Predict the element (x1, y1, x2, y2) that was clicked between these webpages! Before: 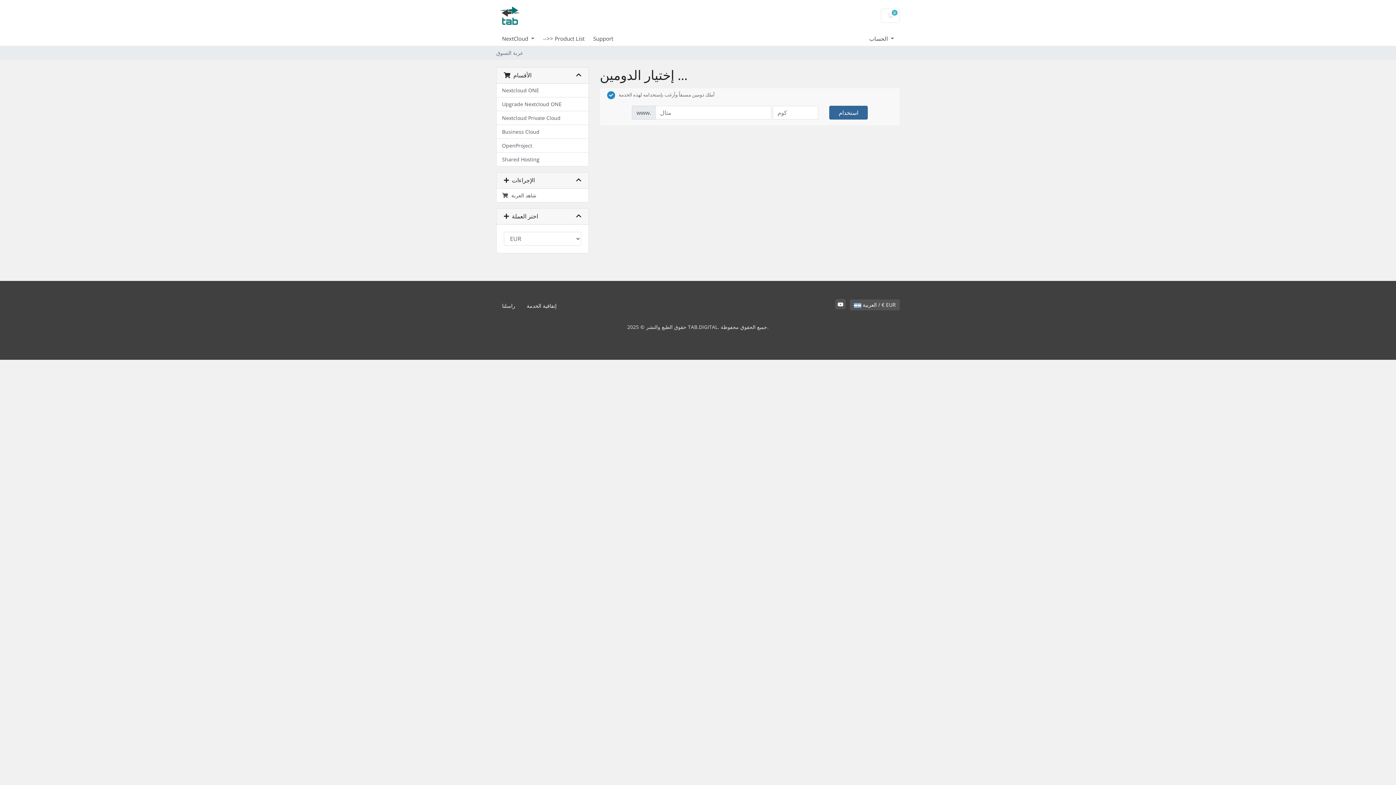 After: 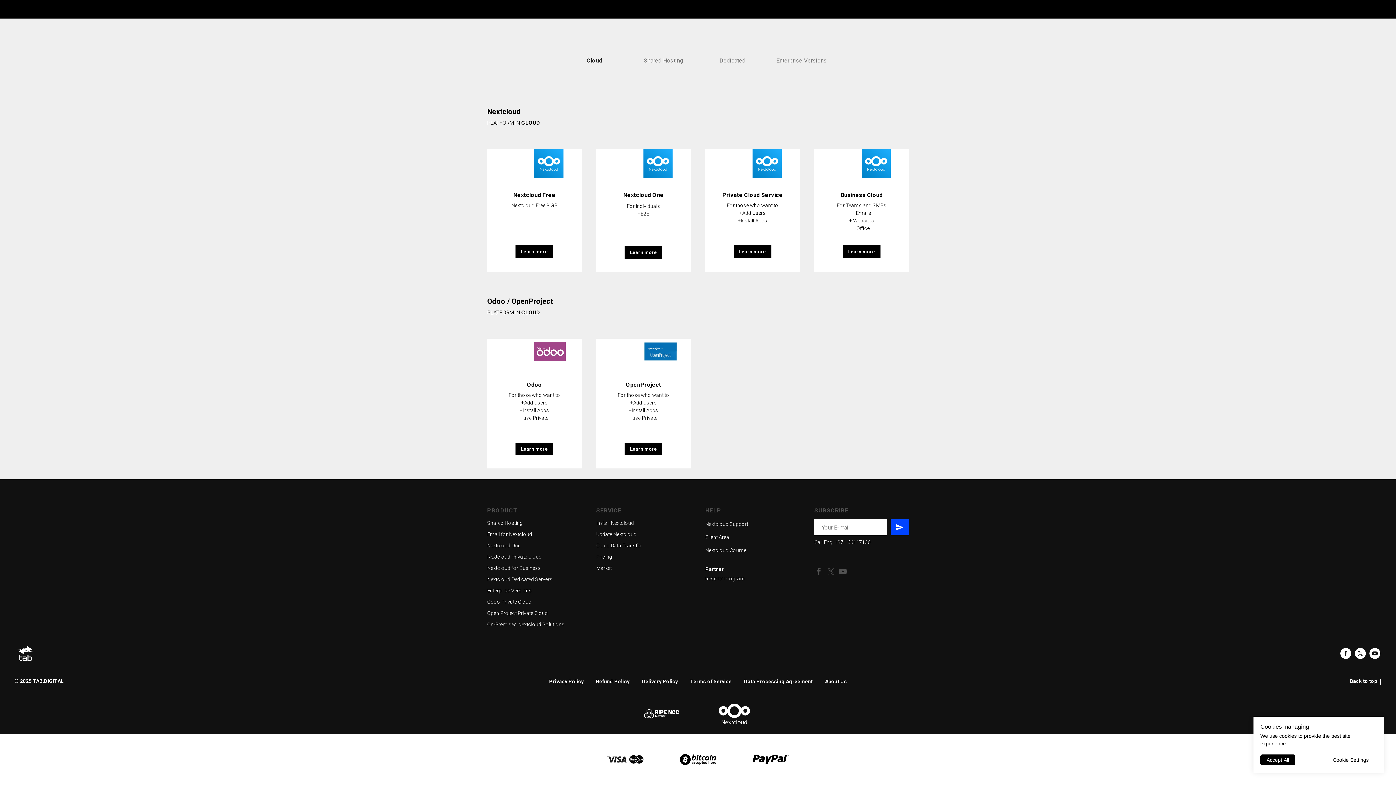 Action: bbox: (543, 34, 593, 42) label: -->> Product List